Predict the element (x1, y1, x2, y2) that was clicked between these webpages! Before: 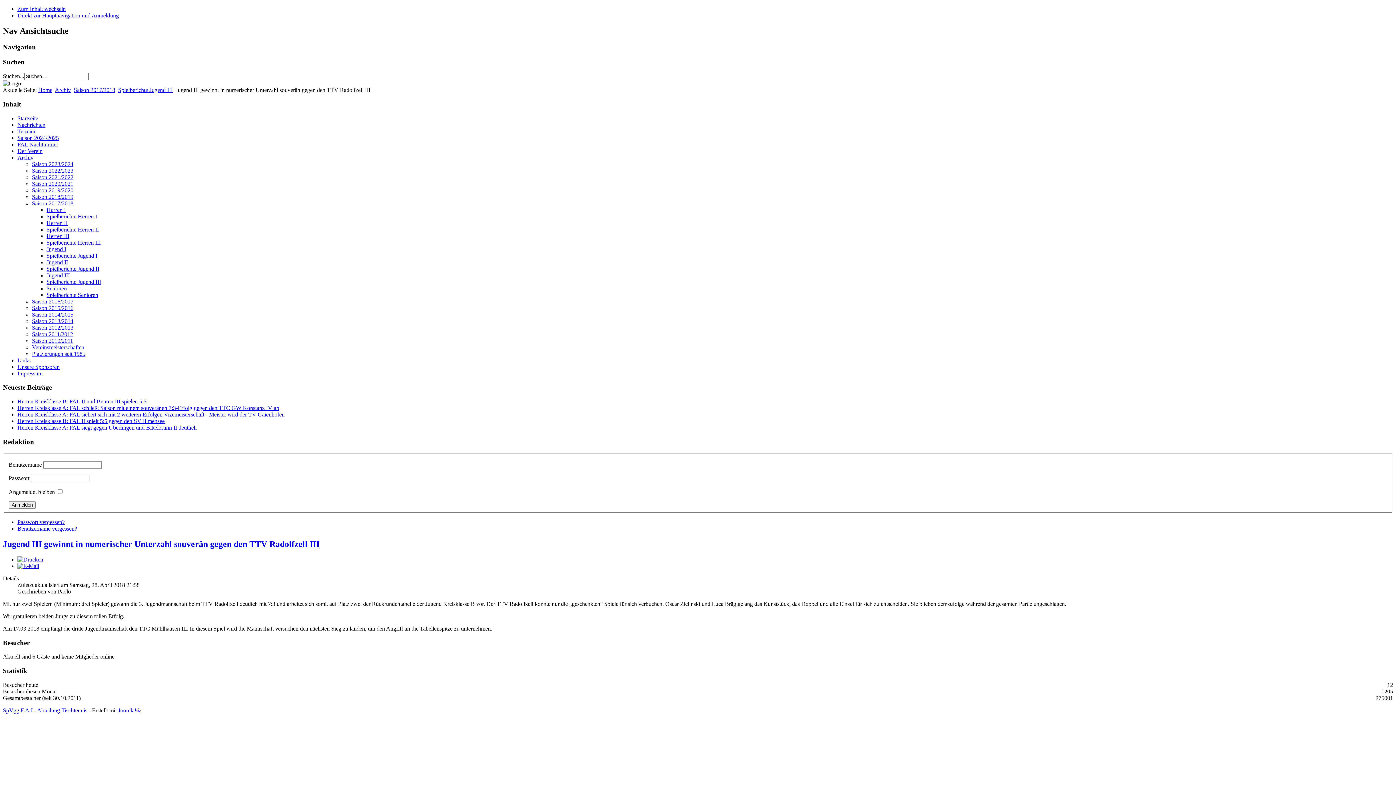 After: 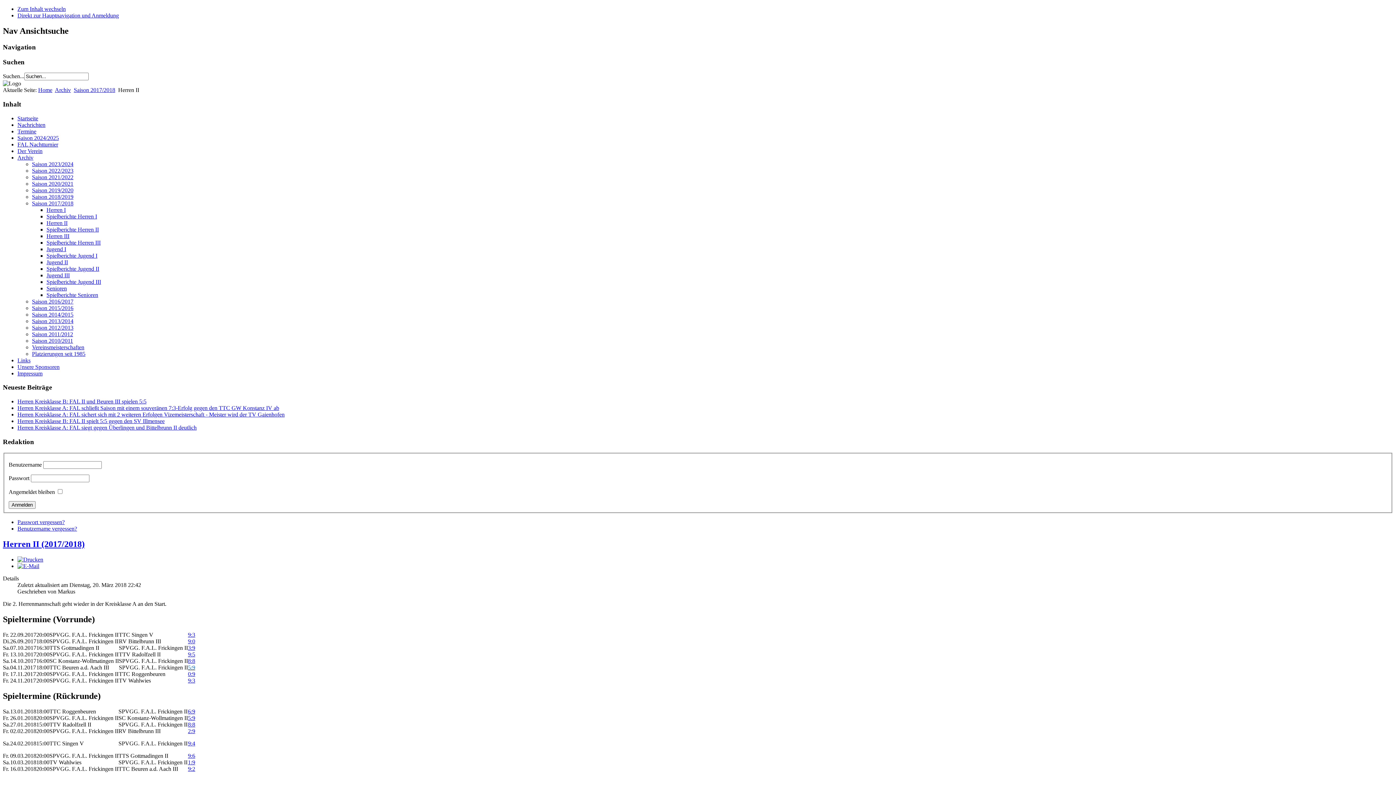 Action: label: Herren II bbox: (46, 219, 67, 226)